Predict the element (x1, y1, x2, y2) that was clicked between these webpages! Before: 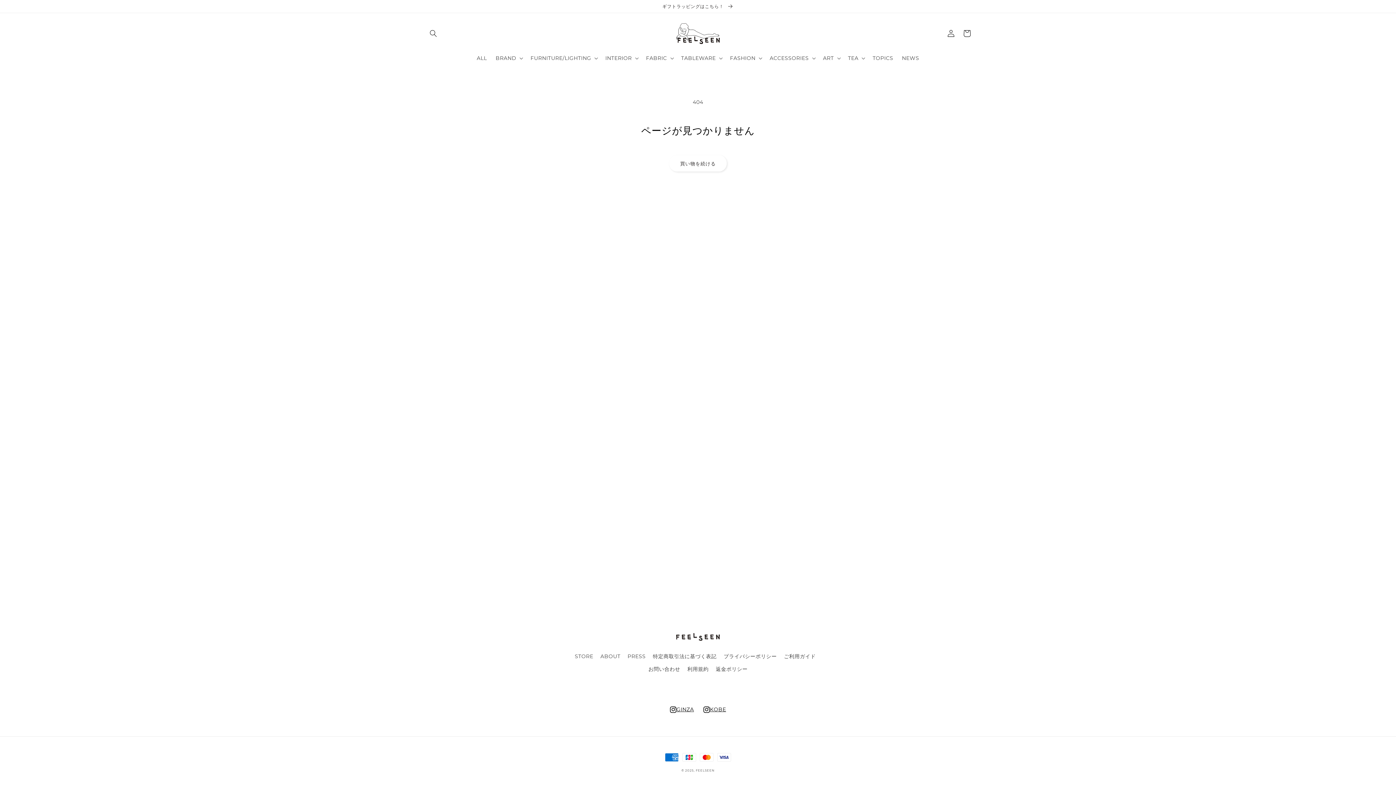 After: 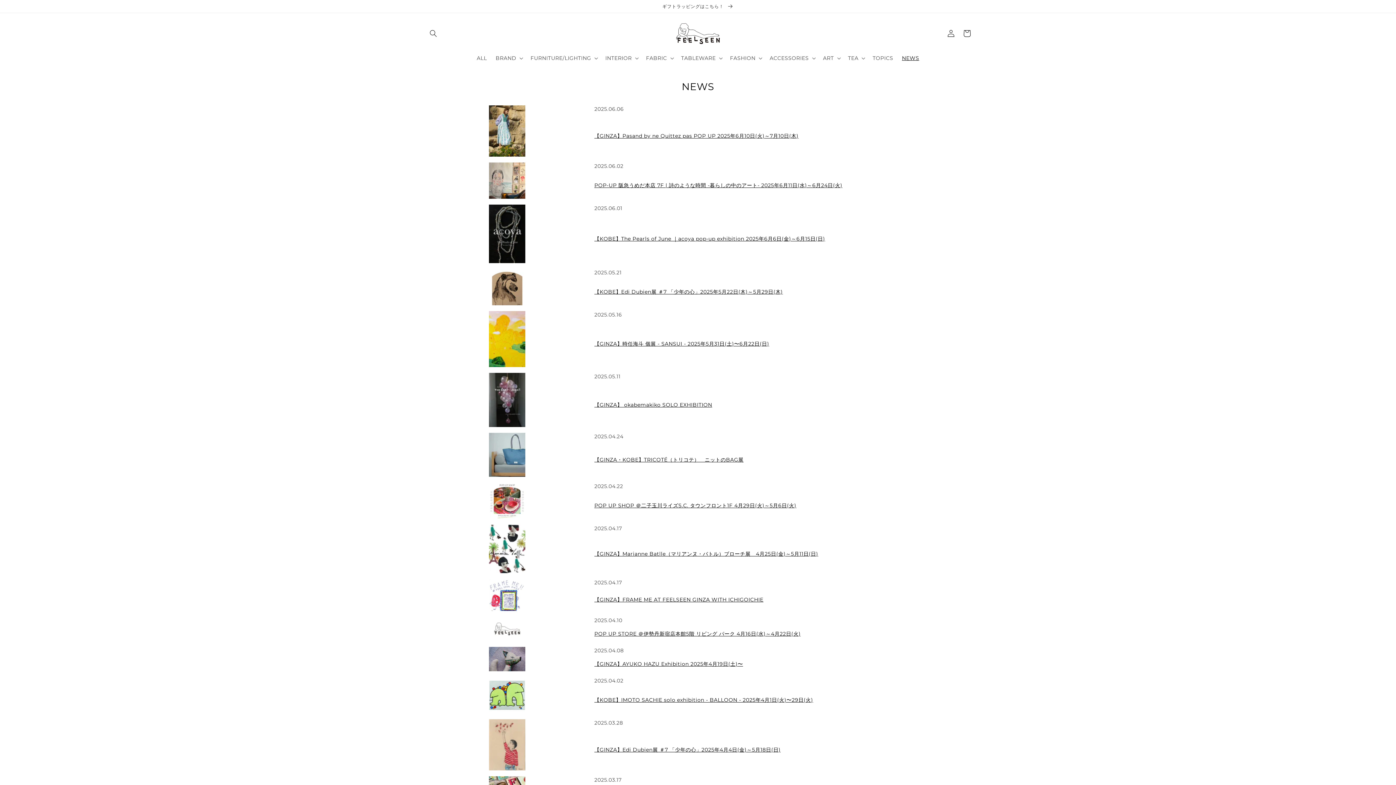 Action: label: NEWS bbox: (897, 50, 923, 65)